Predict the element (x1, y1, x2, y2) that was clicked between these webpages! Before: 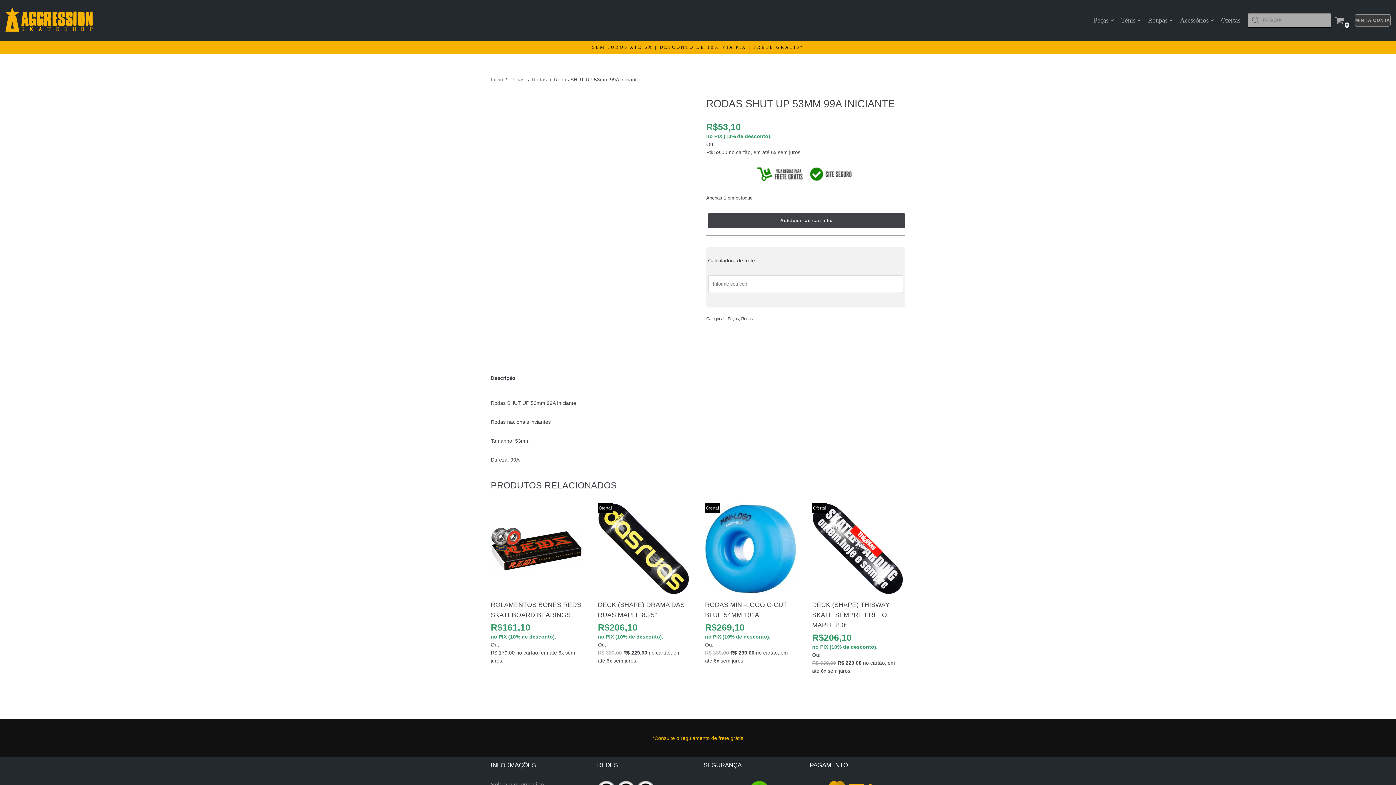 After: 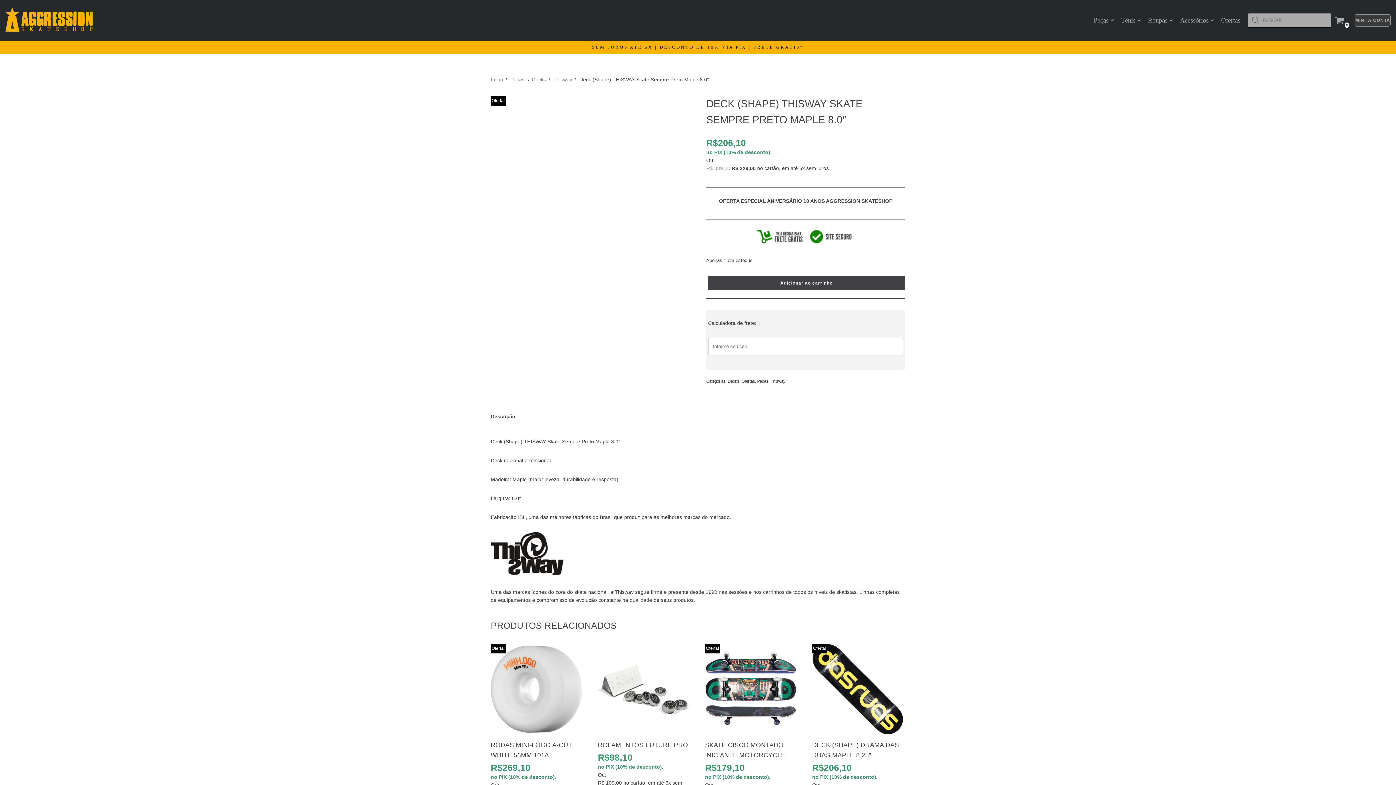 Action: bbox: (812, 503, 903, 675) label: Oferta!
DECK (SHAPE) THISWAY SKATE SEMPRE PRETO MAPLE 8.0″
R$206,10
no PIX (10% de desconto).
Ou:
R$ 339,00 
O preço original era: R$ 339,00.
R$ 229,00
O preço atual é: R$ 229,00.
 no cartão, em até 6x sem juros.